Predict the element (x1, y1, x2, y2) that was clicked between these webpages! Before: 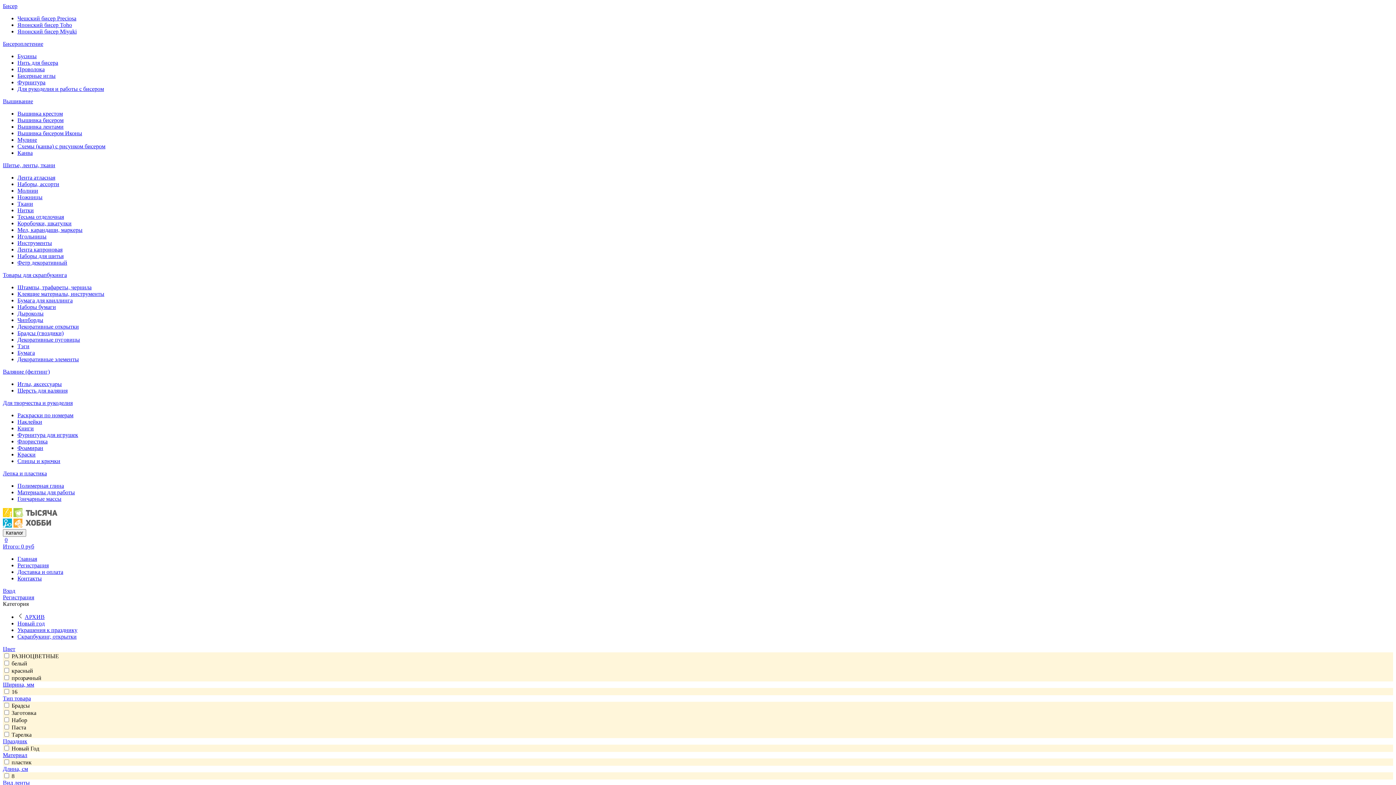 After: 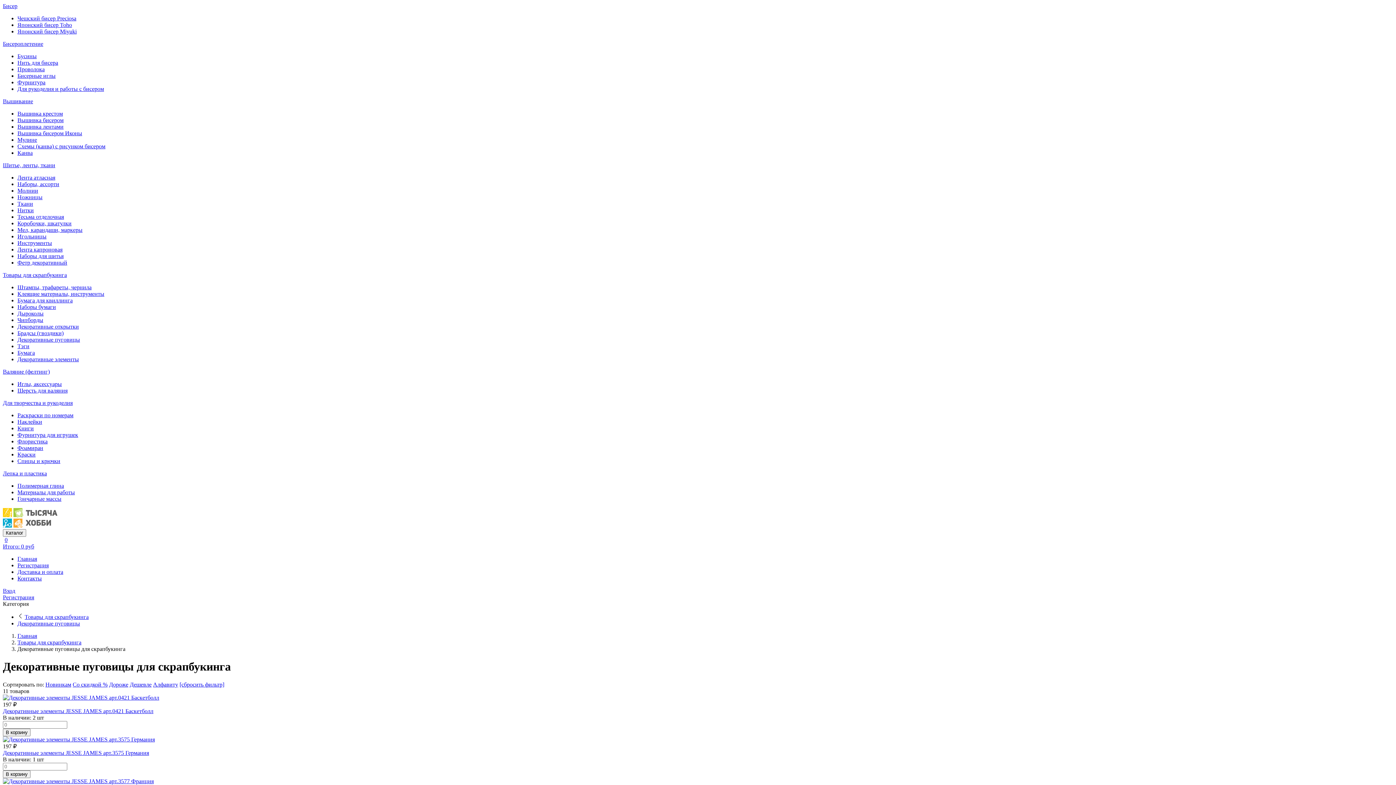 Action: bbox: (17, 336, 80, 342) label: Декоративные пуговицы